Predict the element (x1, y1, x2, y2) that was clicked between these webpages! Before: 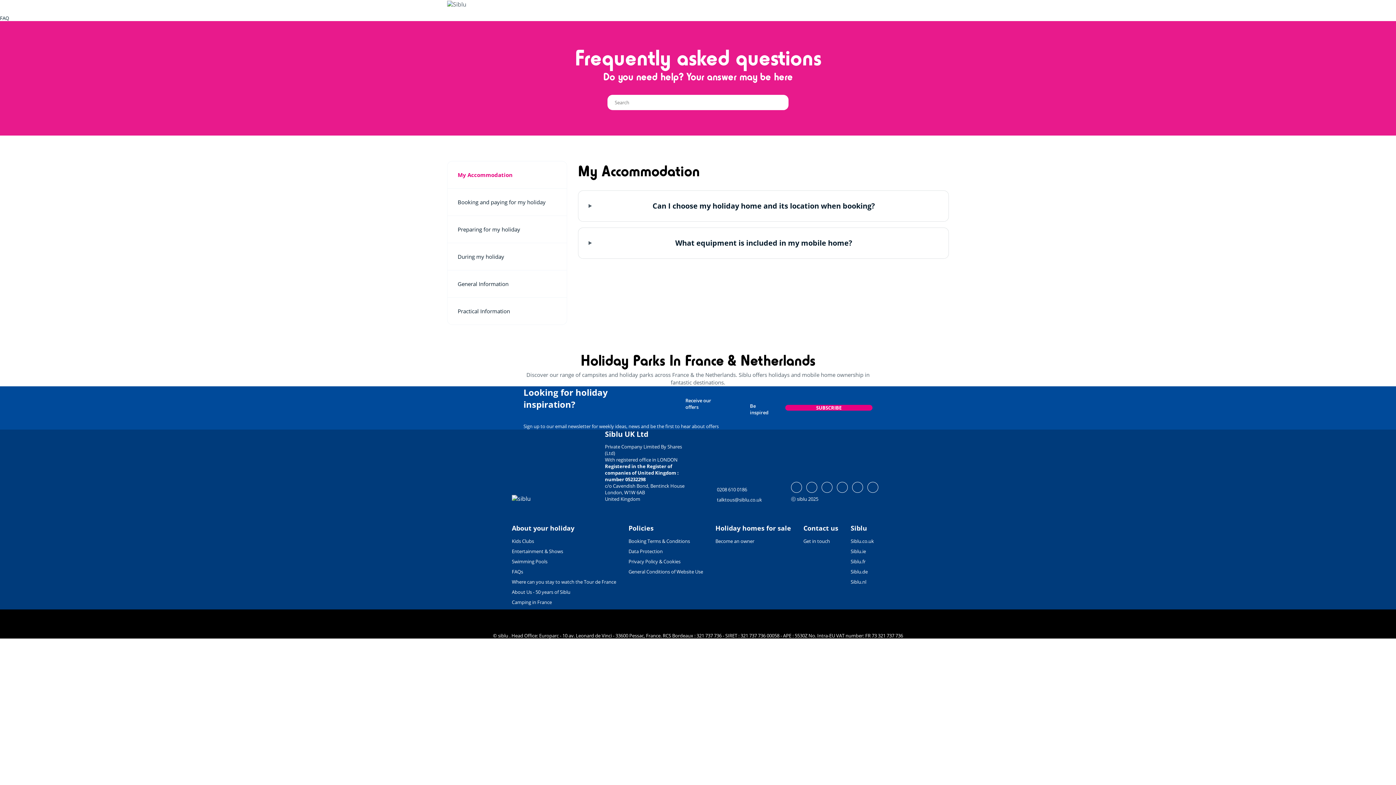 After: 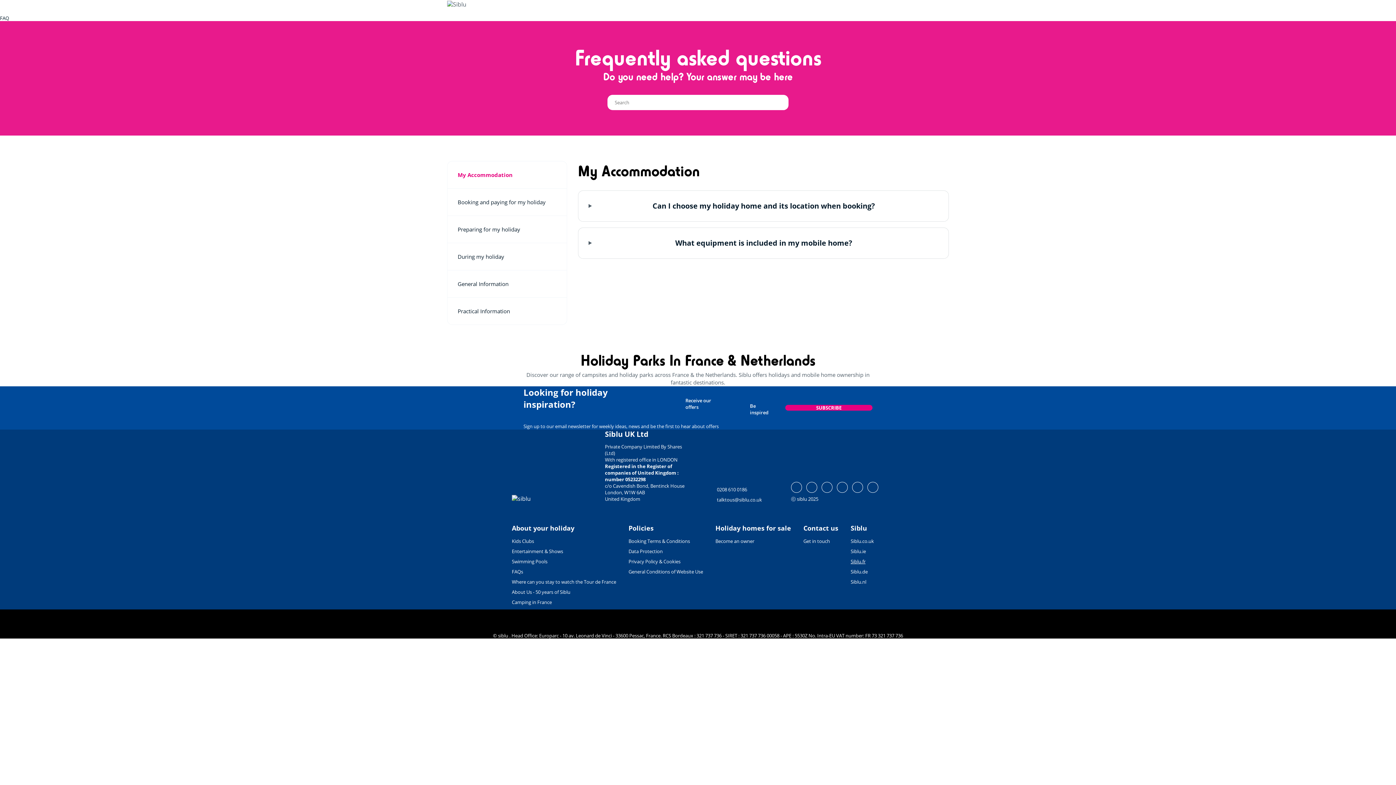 Action: label: Siblu.fr bbox: (850, 558, 865, 564)